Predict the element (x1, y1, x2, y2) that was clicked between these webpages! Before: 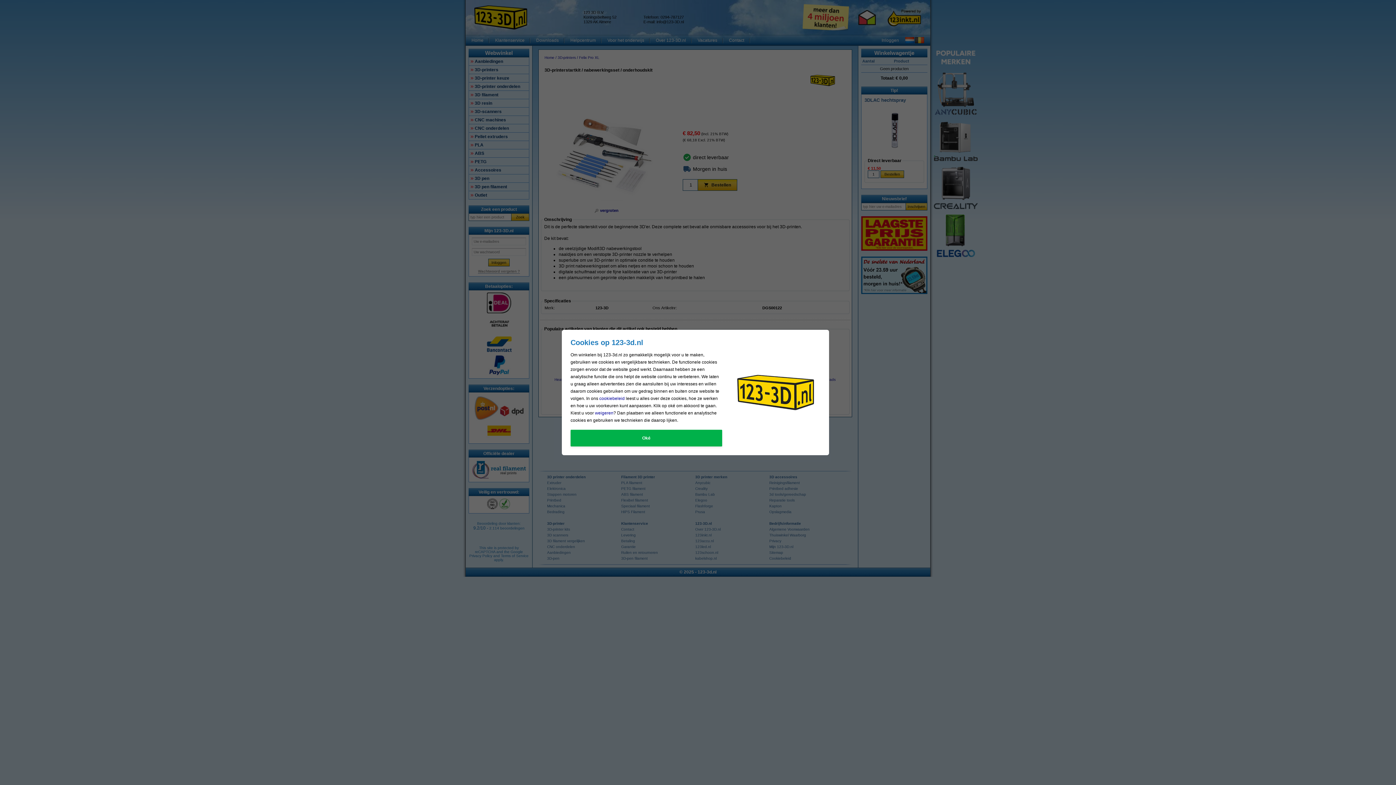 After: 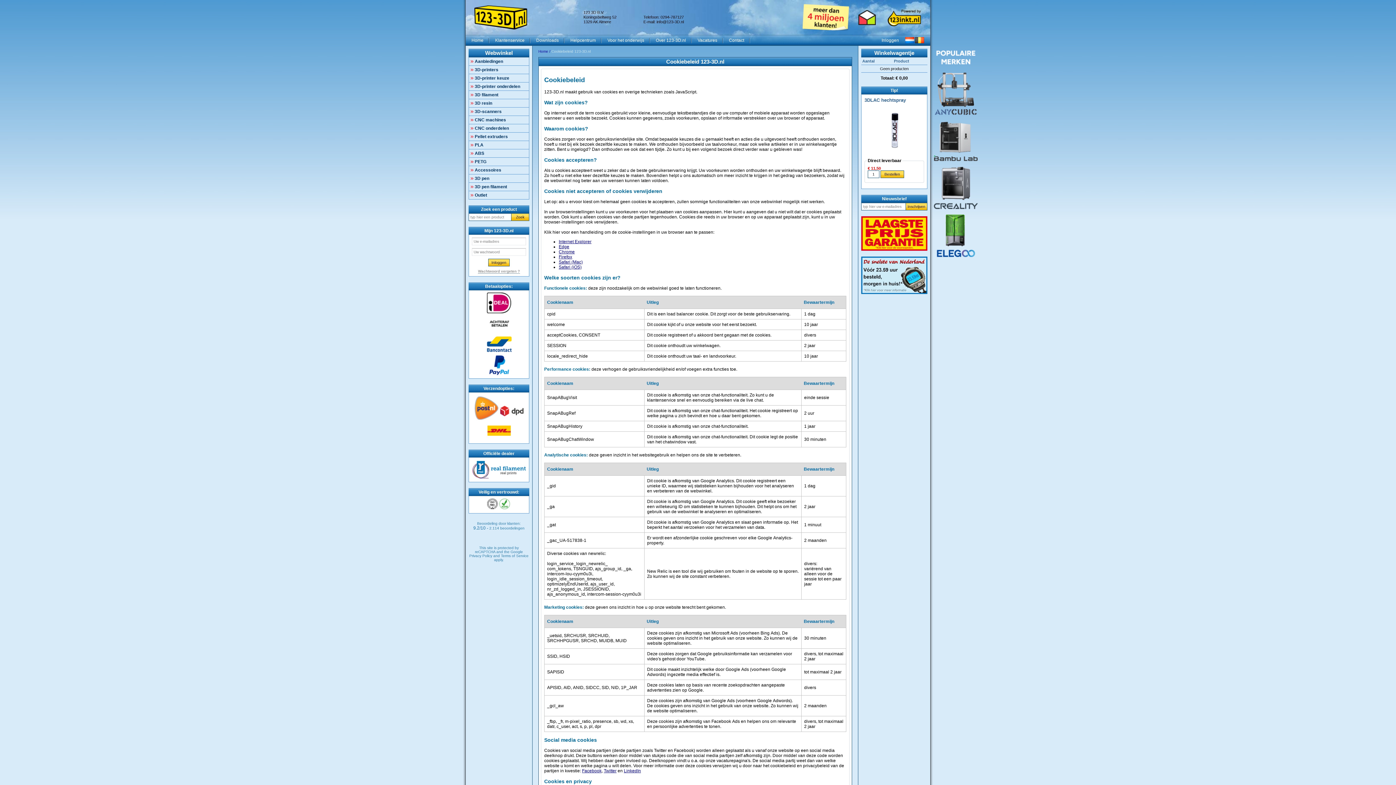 Action: bbox: (599, 396, 624, 401) label: cookiebeleid